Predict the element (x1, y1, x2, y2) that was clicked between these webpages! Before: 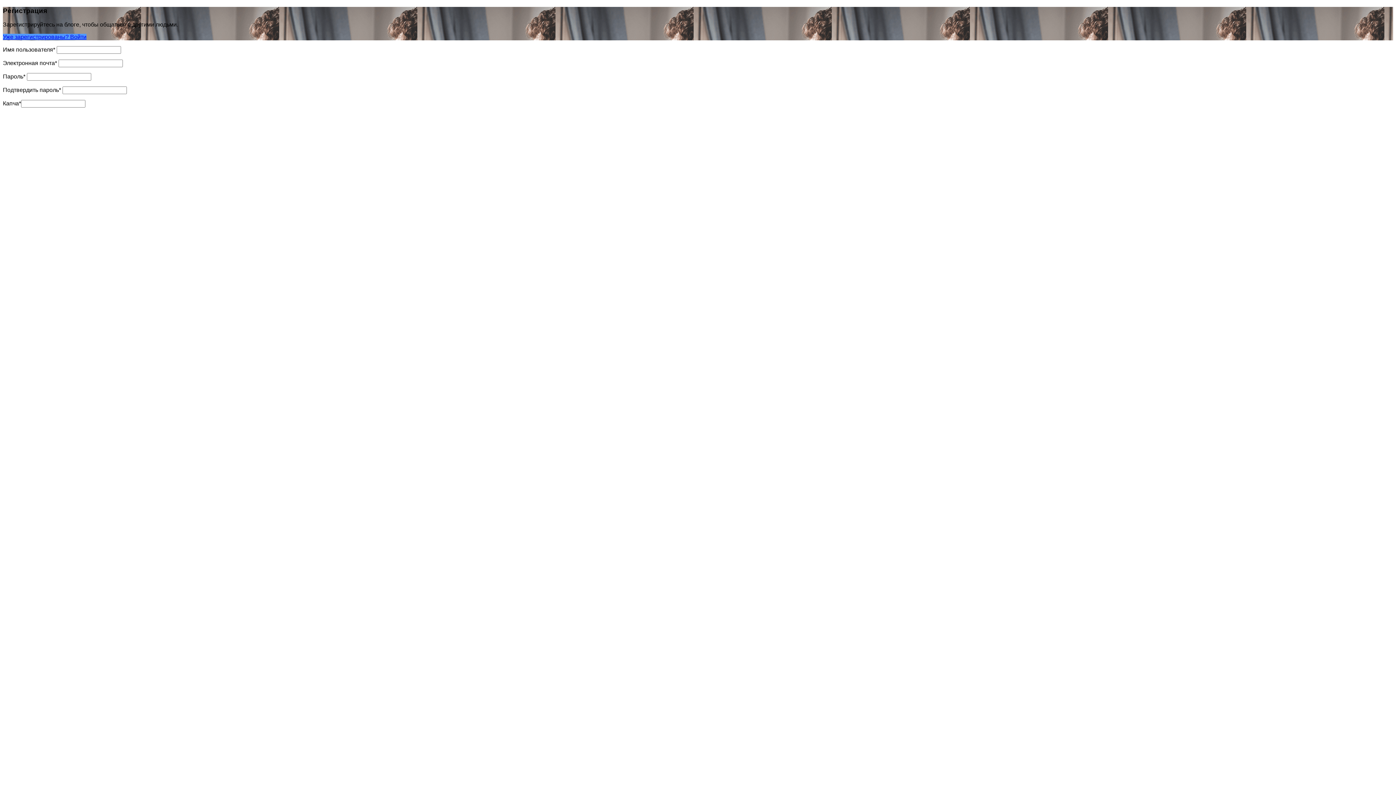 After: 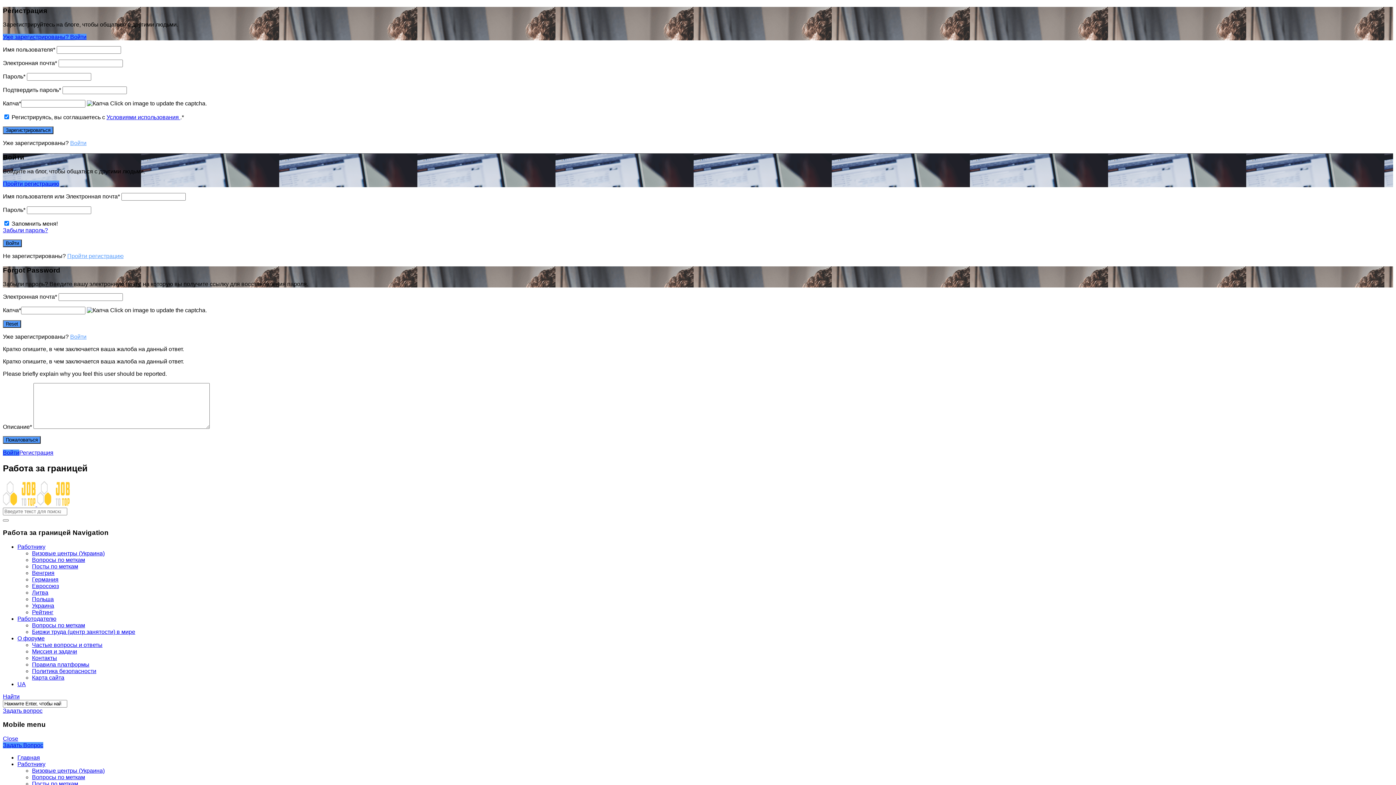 Action: label: Уже зарегистрированы? Войти bbox: (2, 33, 86, 40)